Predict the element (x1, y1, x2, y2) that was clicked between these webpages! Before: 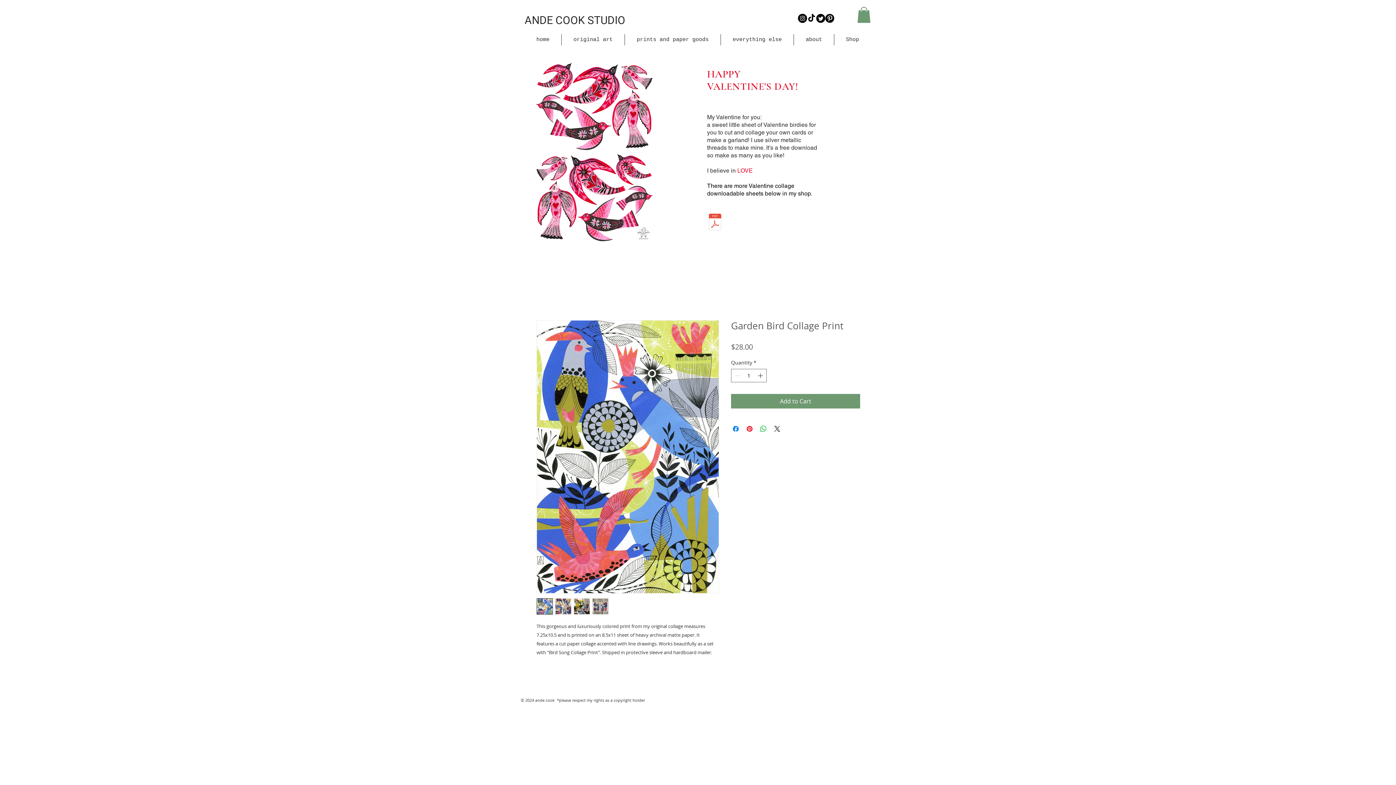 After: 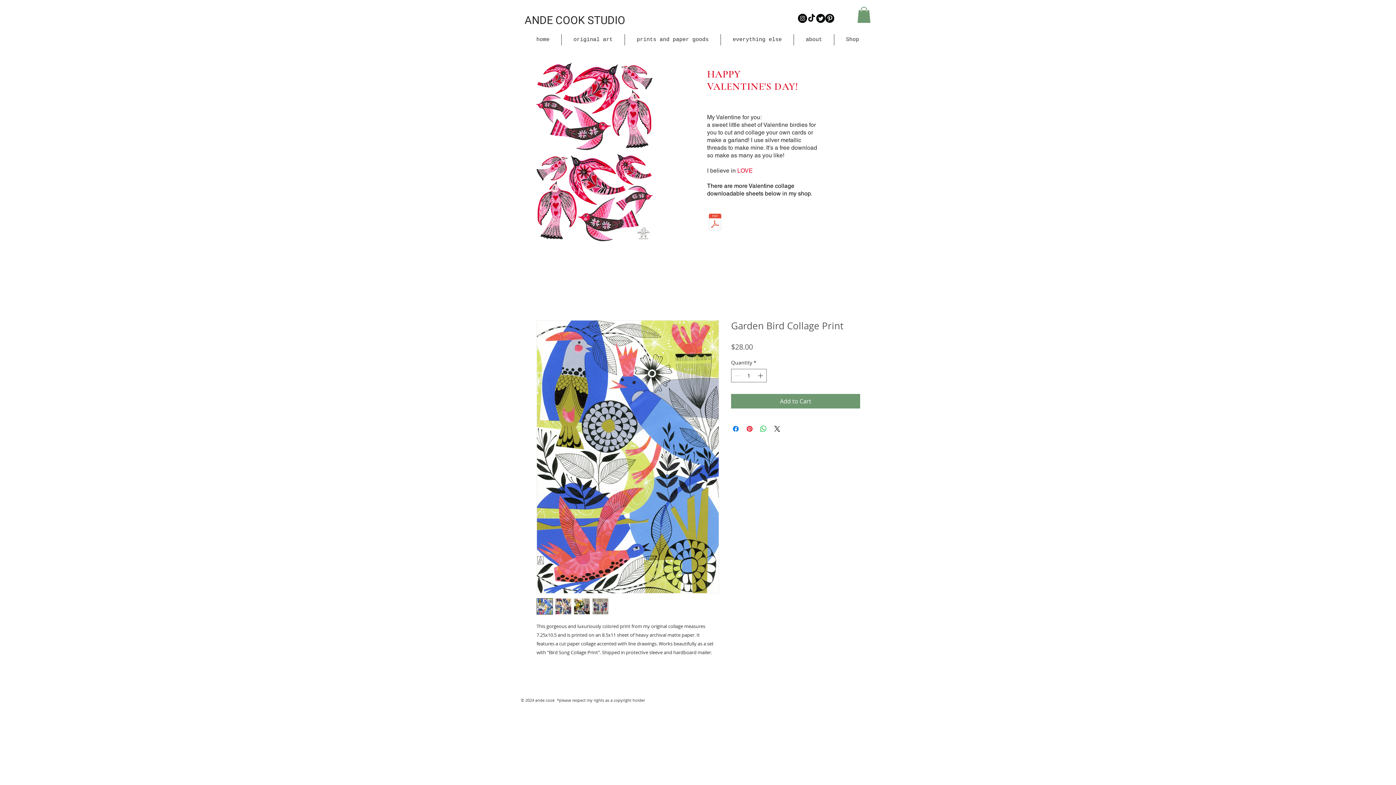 Action: bbox: (857, 6, 870, 22)